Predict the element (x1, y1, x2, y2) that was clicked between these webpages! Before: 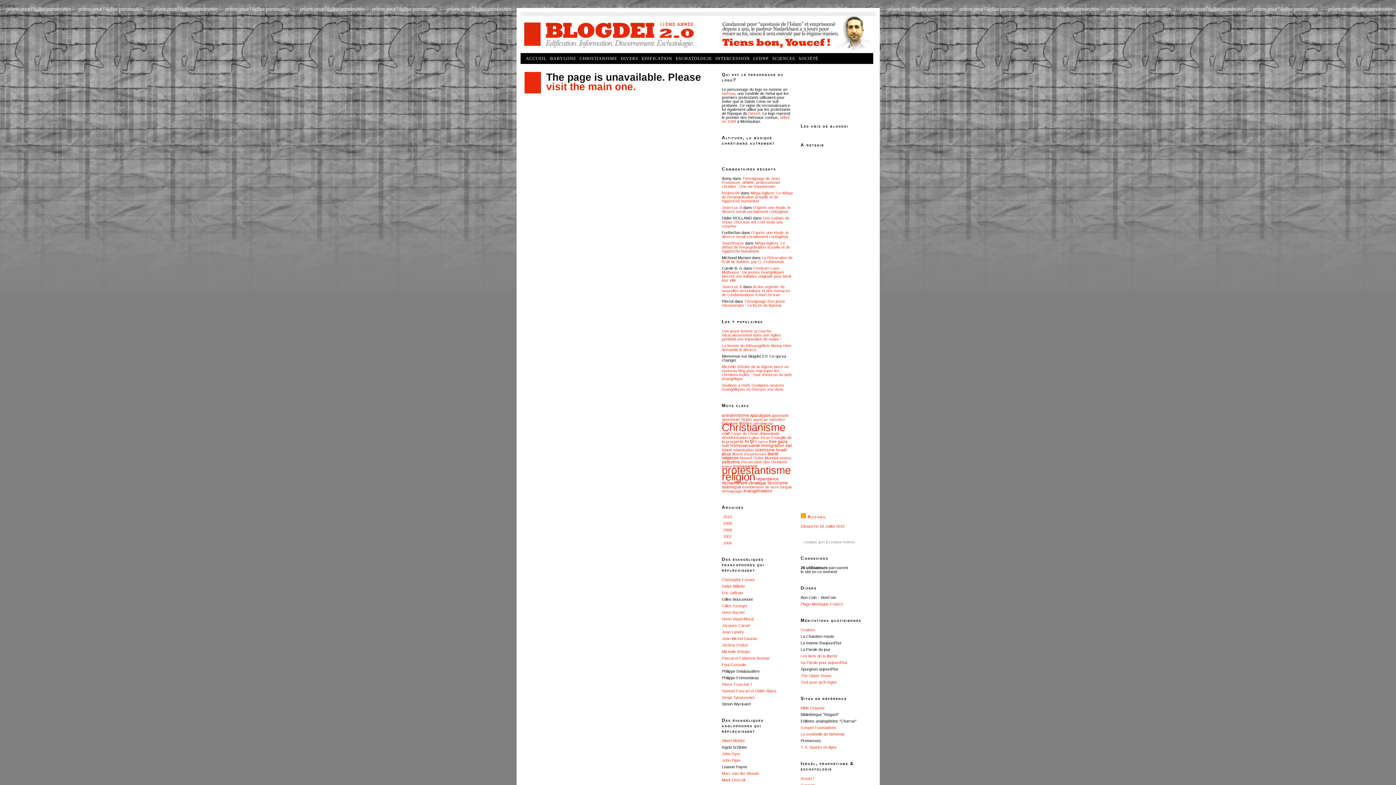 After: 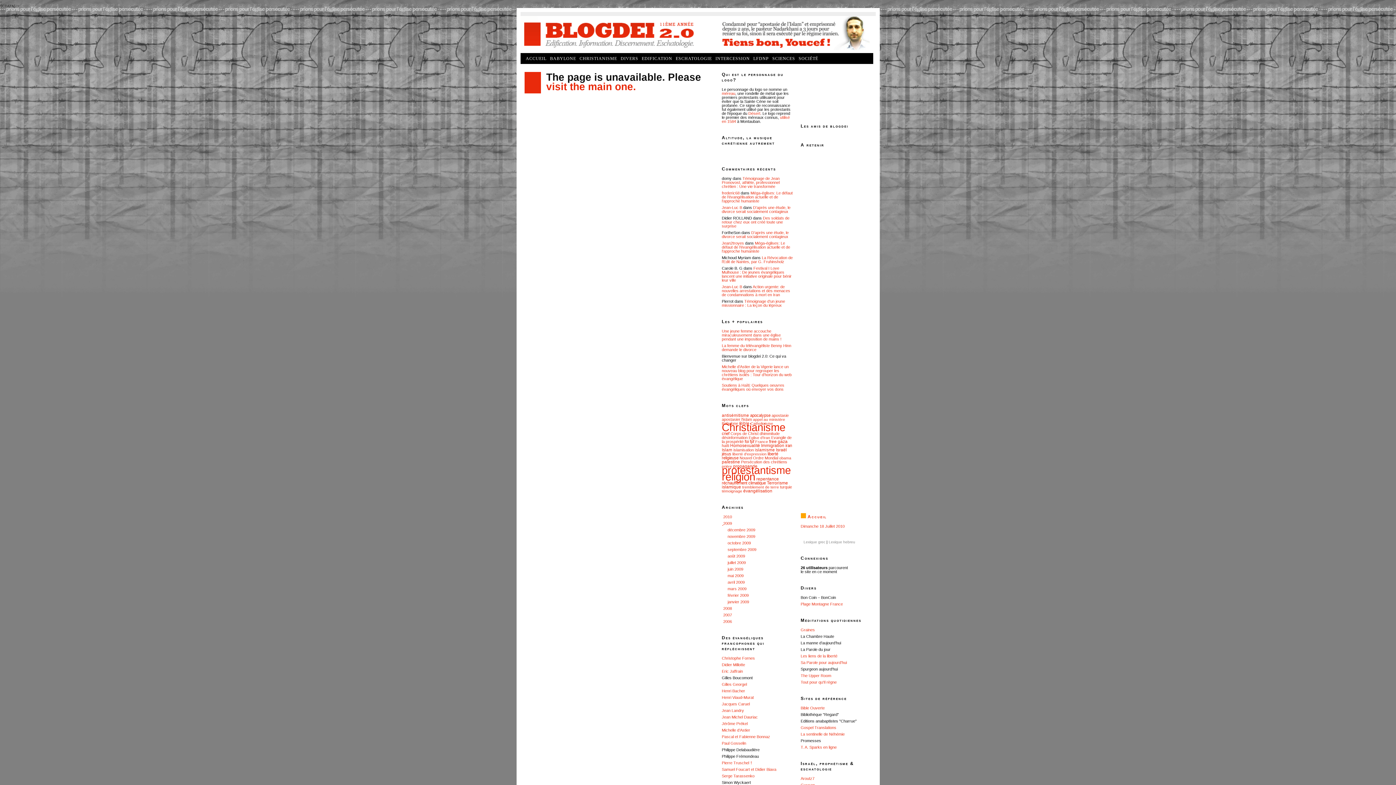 Action: bbox: (722, 521, 723, 525) label:  